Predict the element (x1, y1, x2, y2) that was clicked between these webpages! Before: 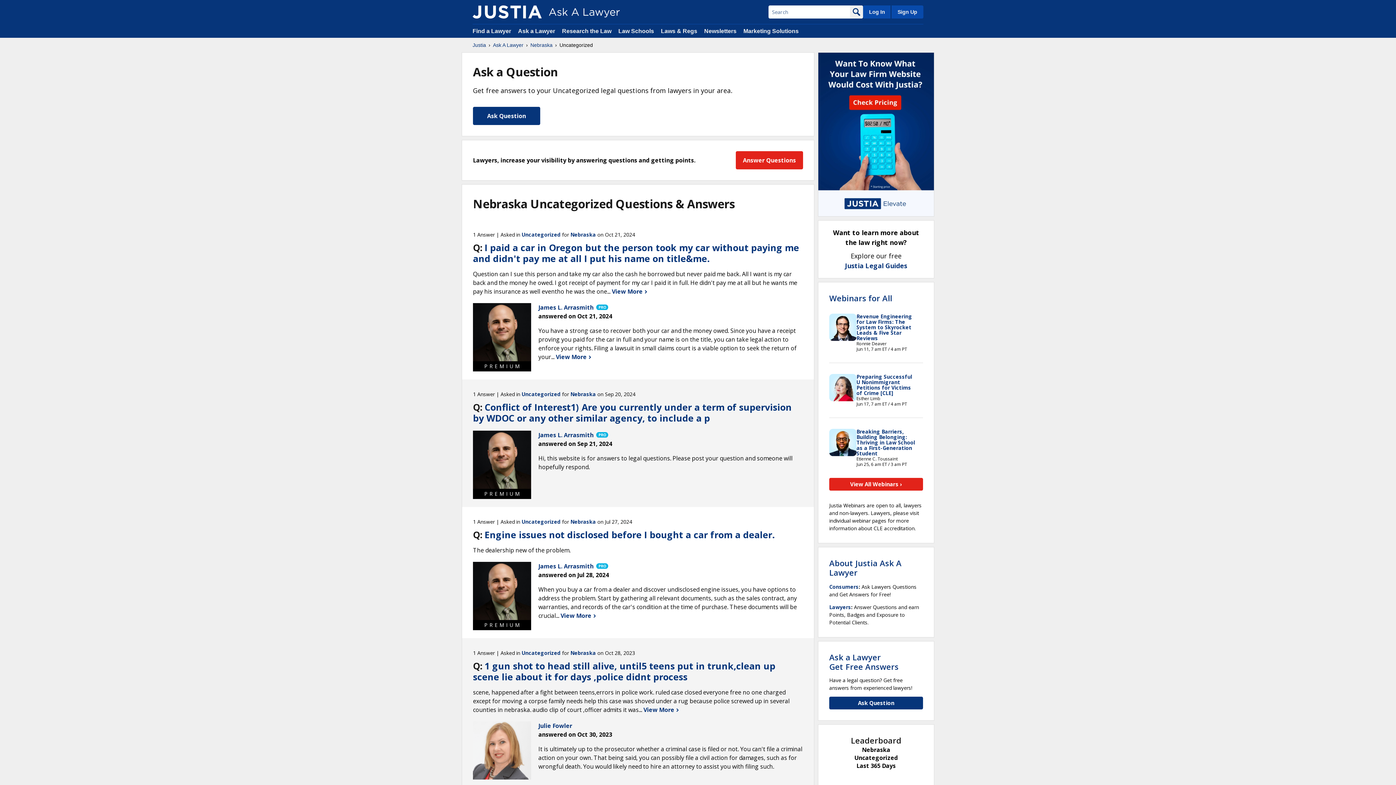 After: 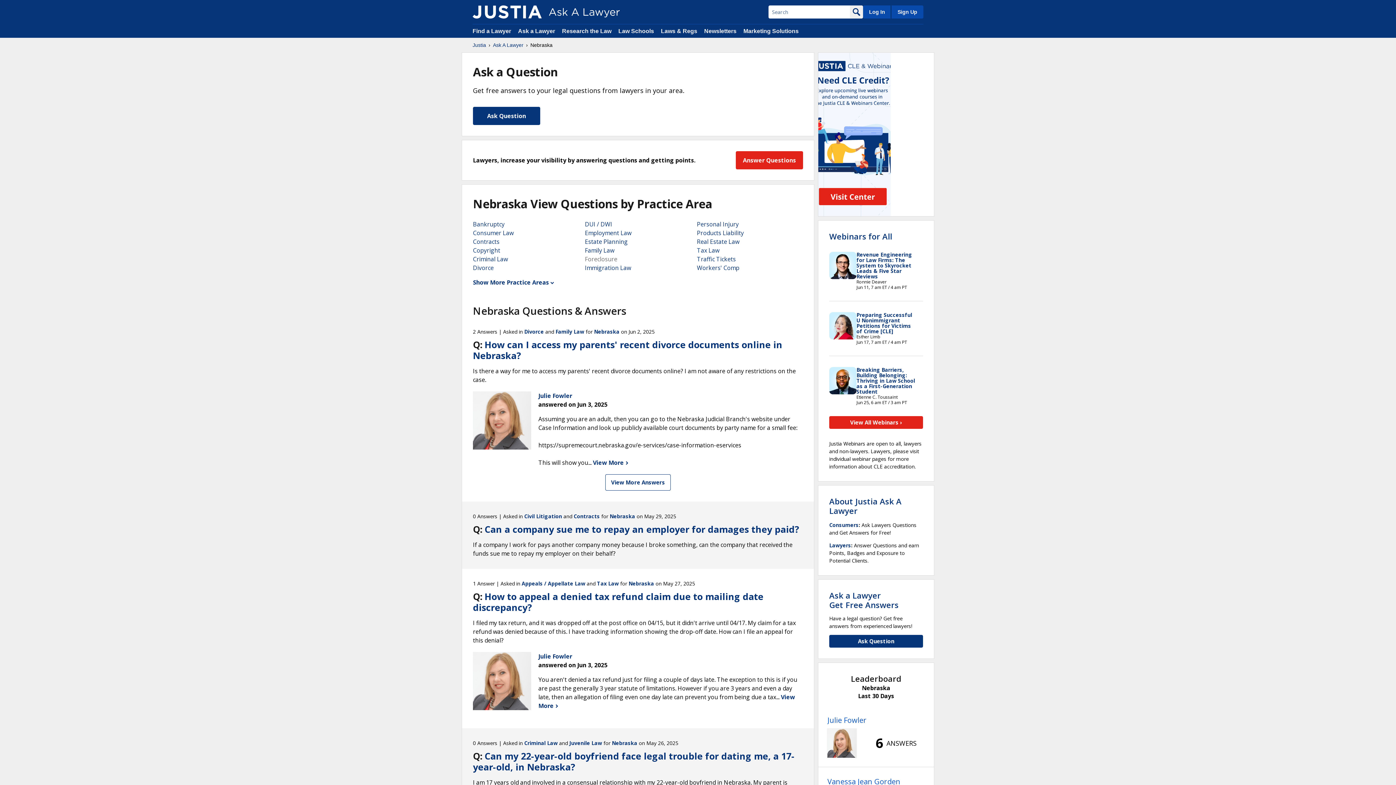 Action: label: Nebraska bbox: (570, 649, 596, 656)